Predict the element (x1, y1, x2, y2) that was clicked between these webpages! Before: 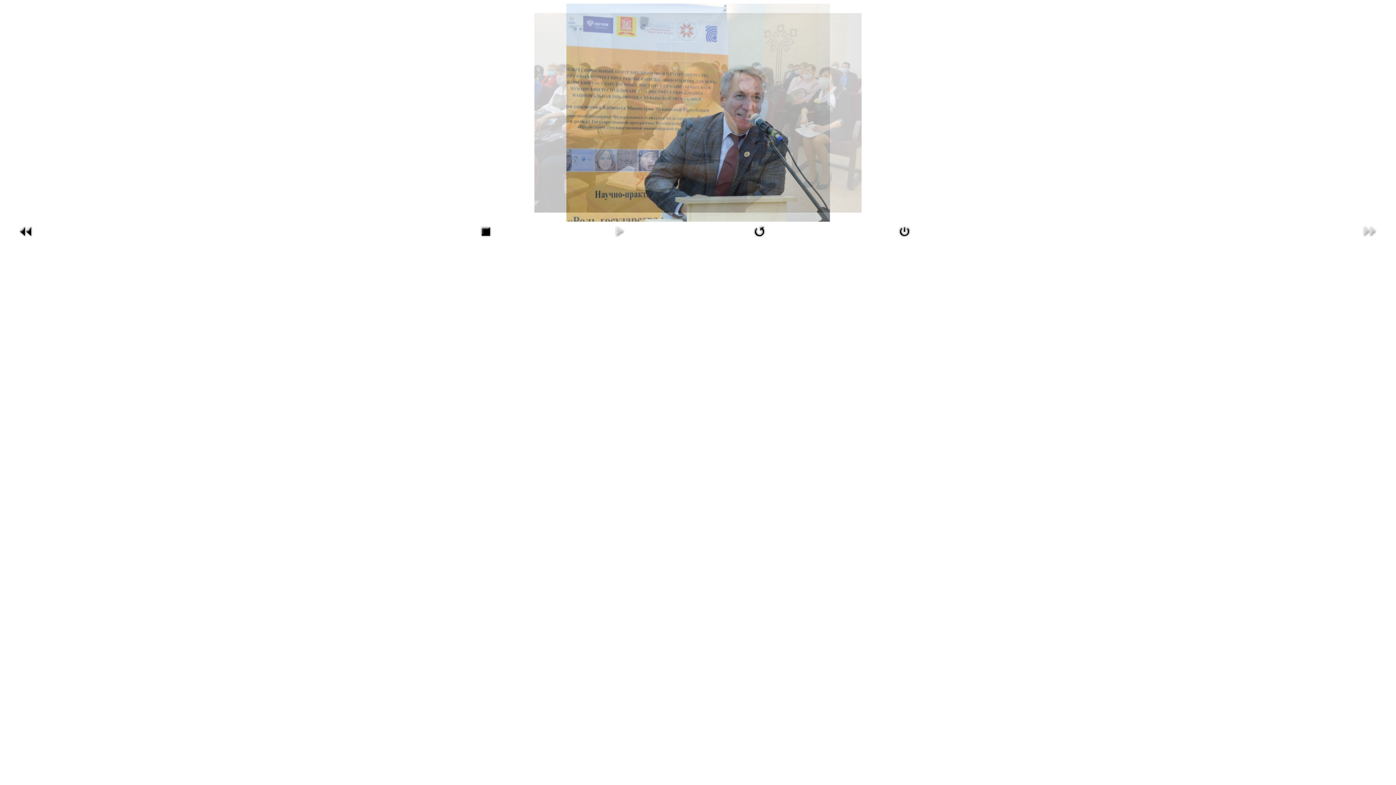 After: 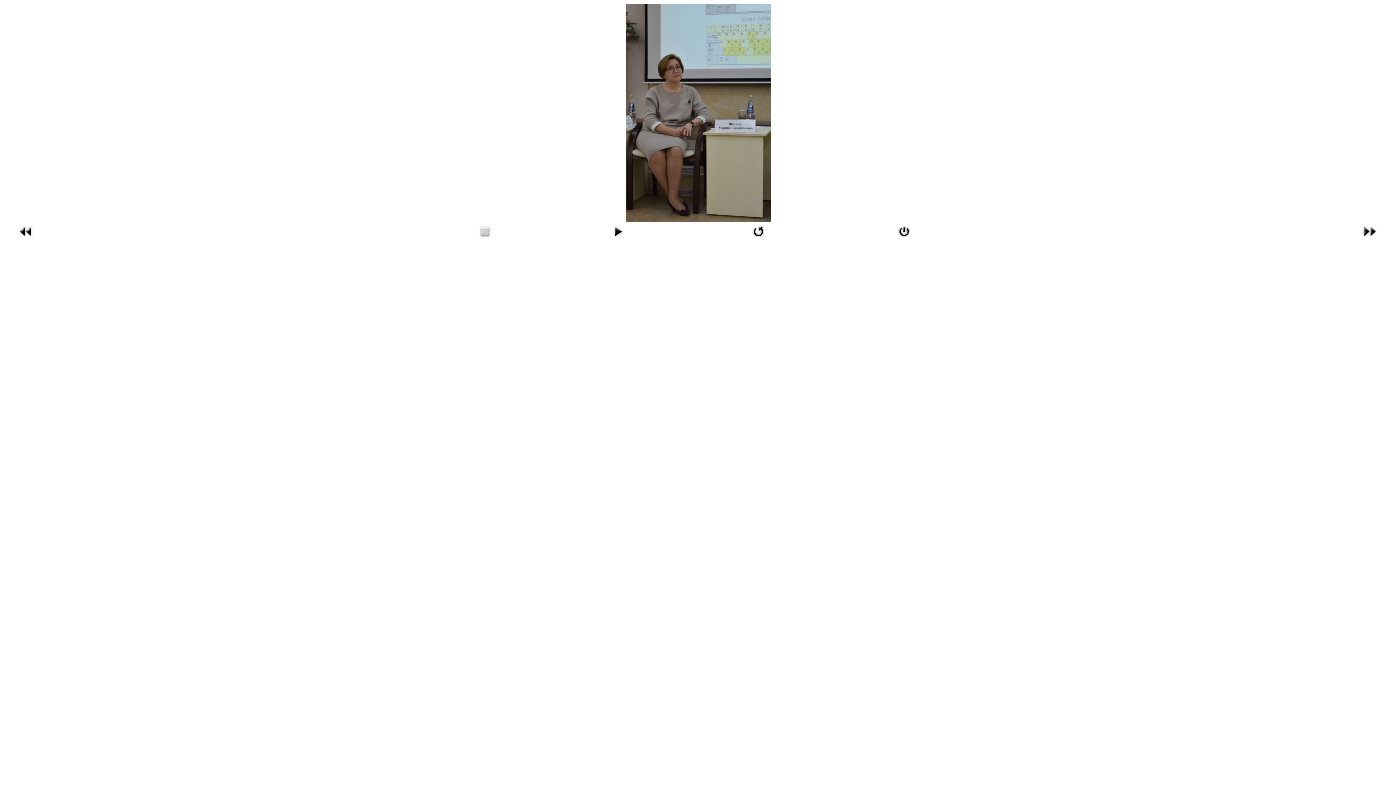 Action: bbox: (17, 235, 34, 241)